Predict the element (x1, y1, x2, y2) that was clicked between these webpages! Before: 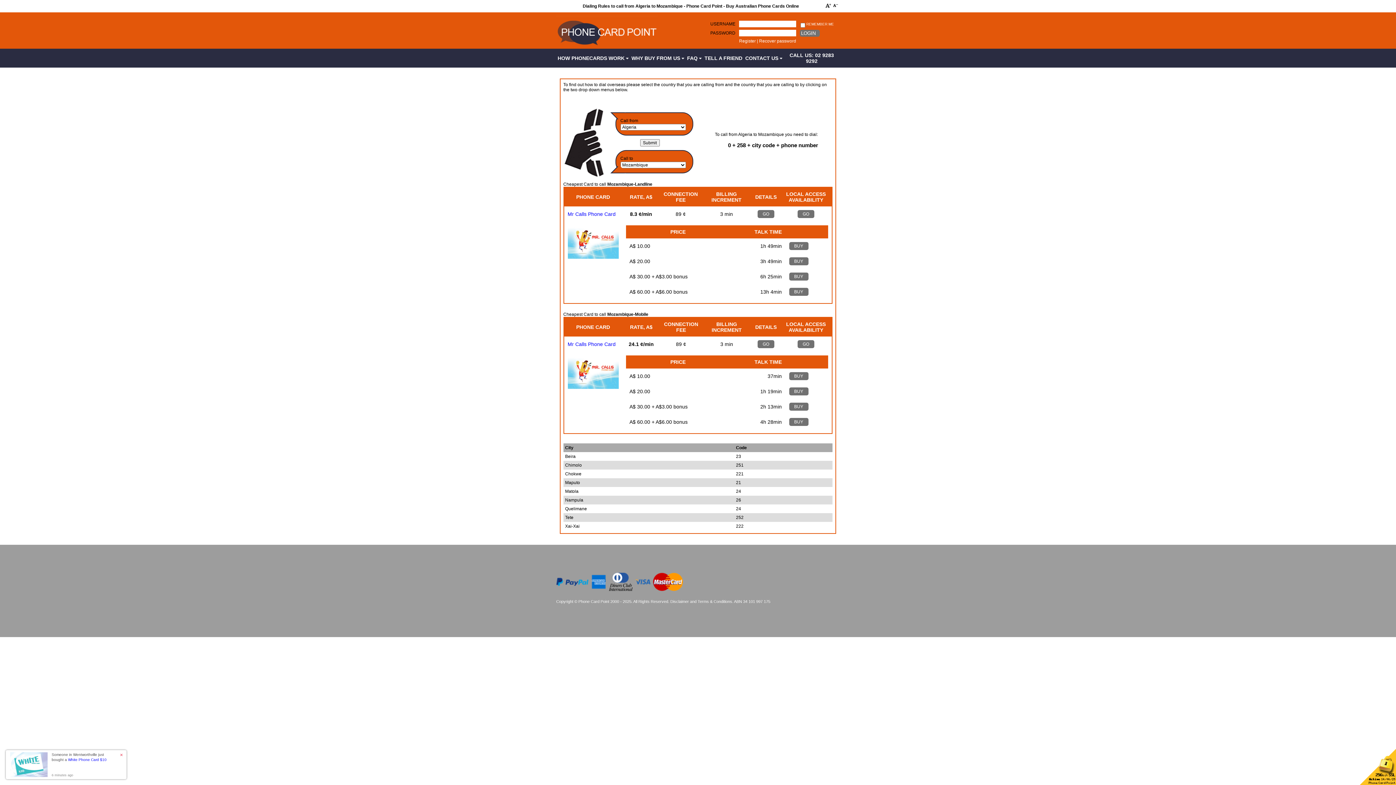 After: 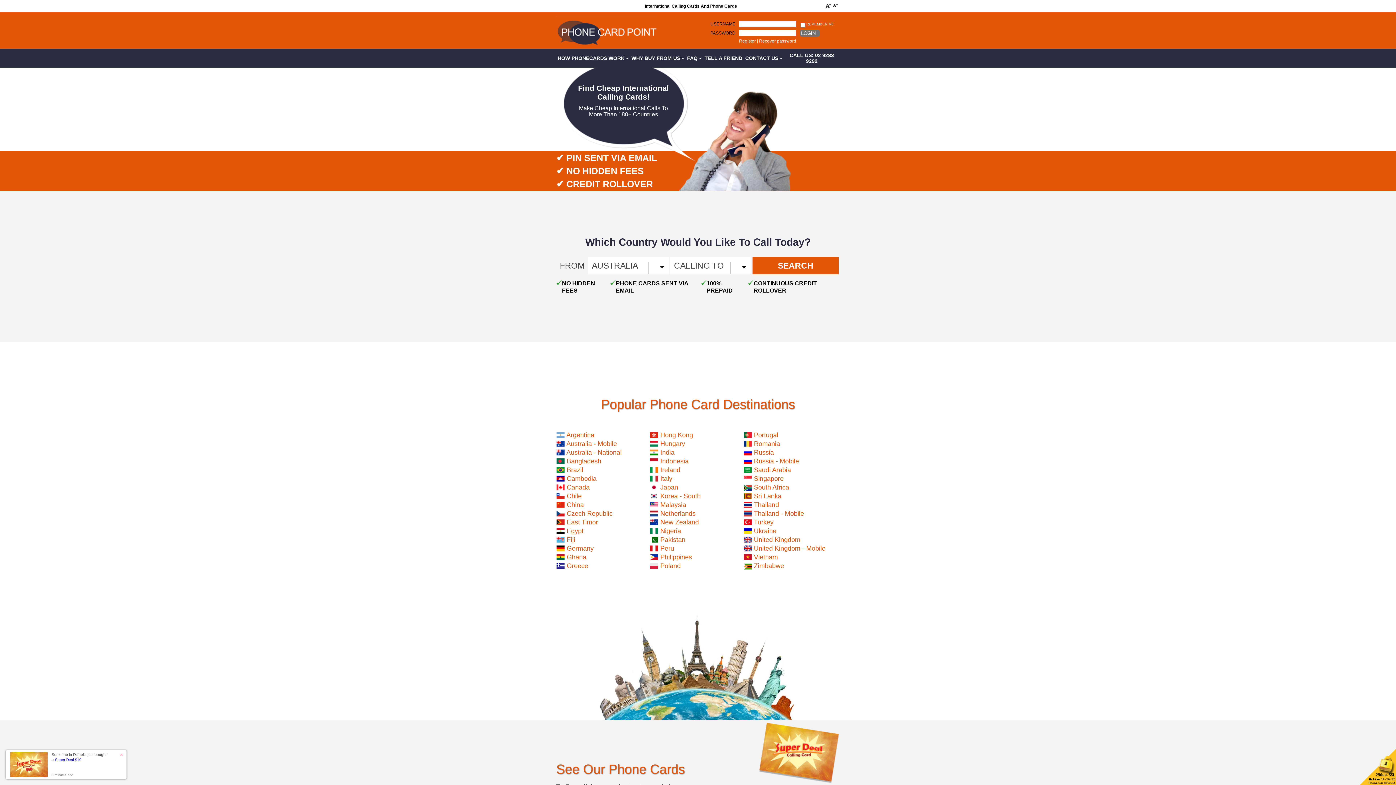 Action: bbox: (556, 43, 657, 48)